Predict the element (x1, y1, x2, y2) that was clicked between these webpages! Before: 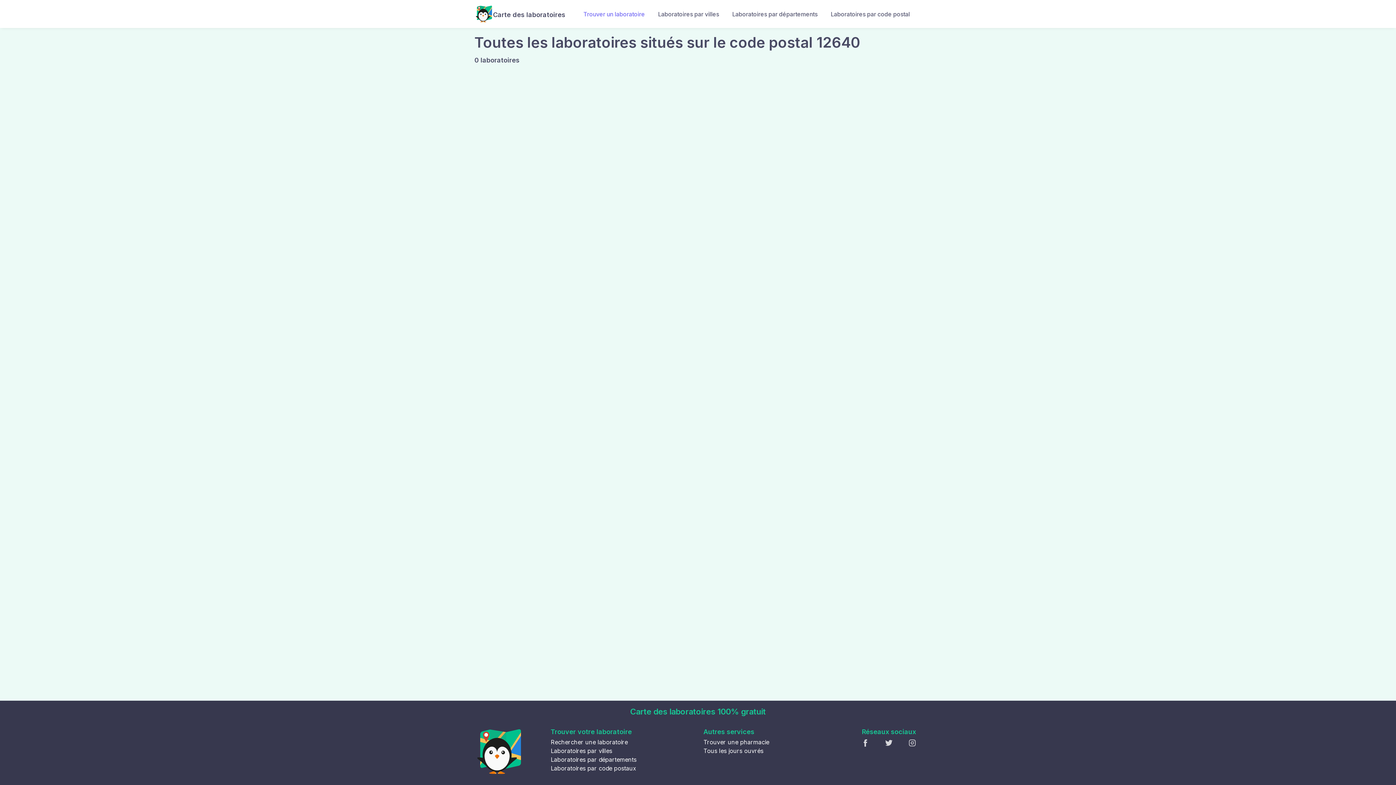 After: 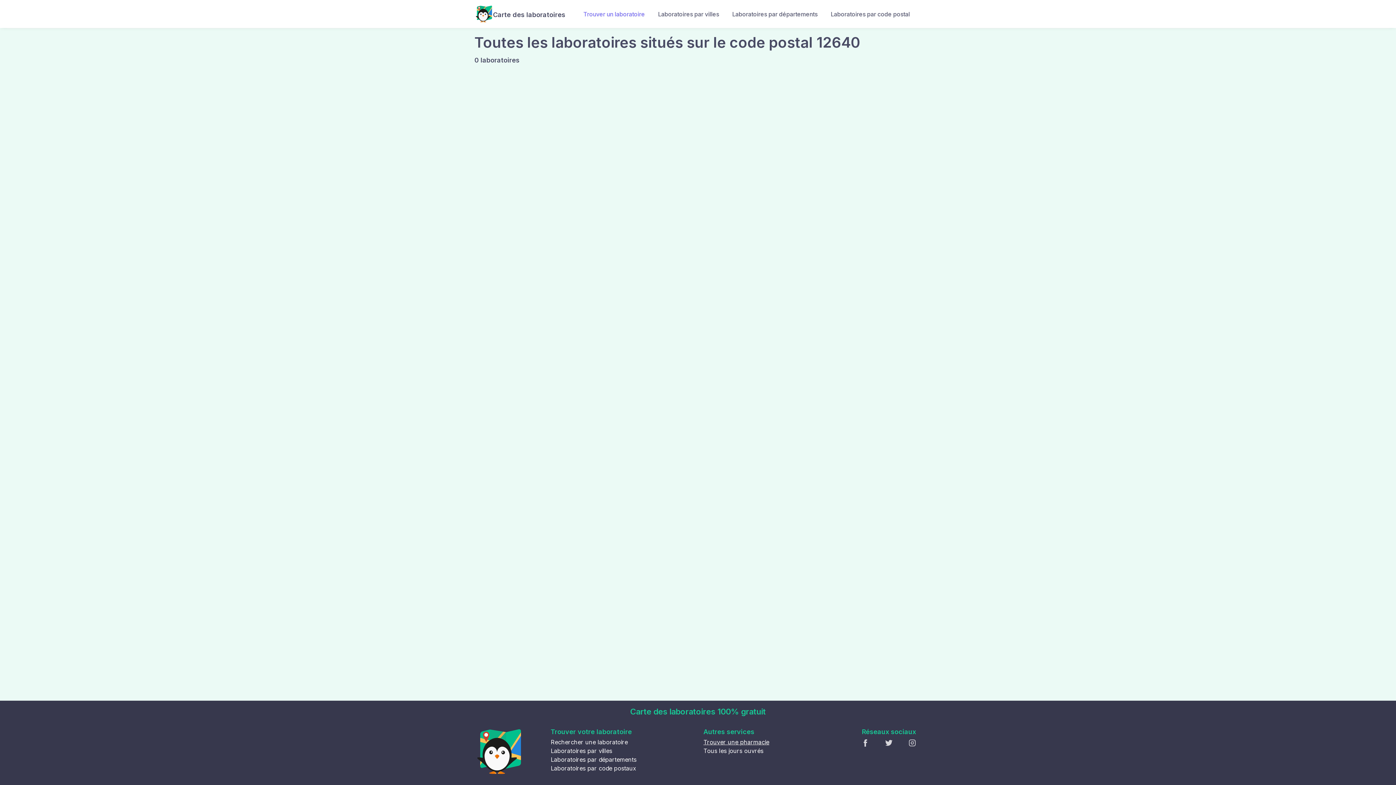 Action: bbox: (703, 738, 769, 746) label: Trouver une pharmacie